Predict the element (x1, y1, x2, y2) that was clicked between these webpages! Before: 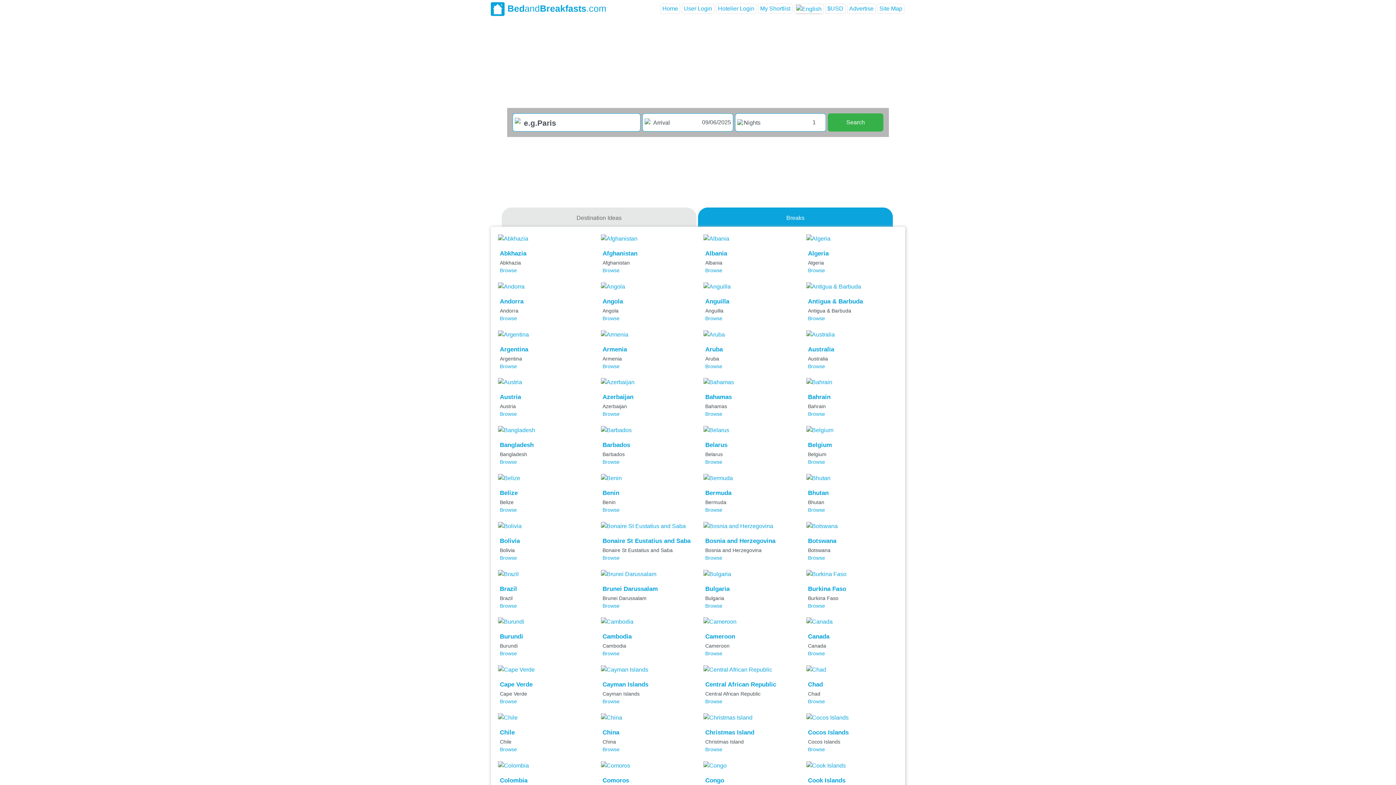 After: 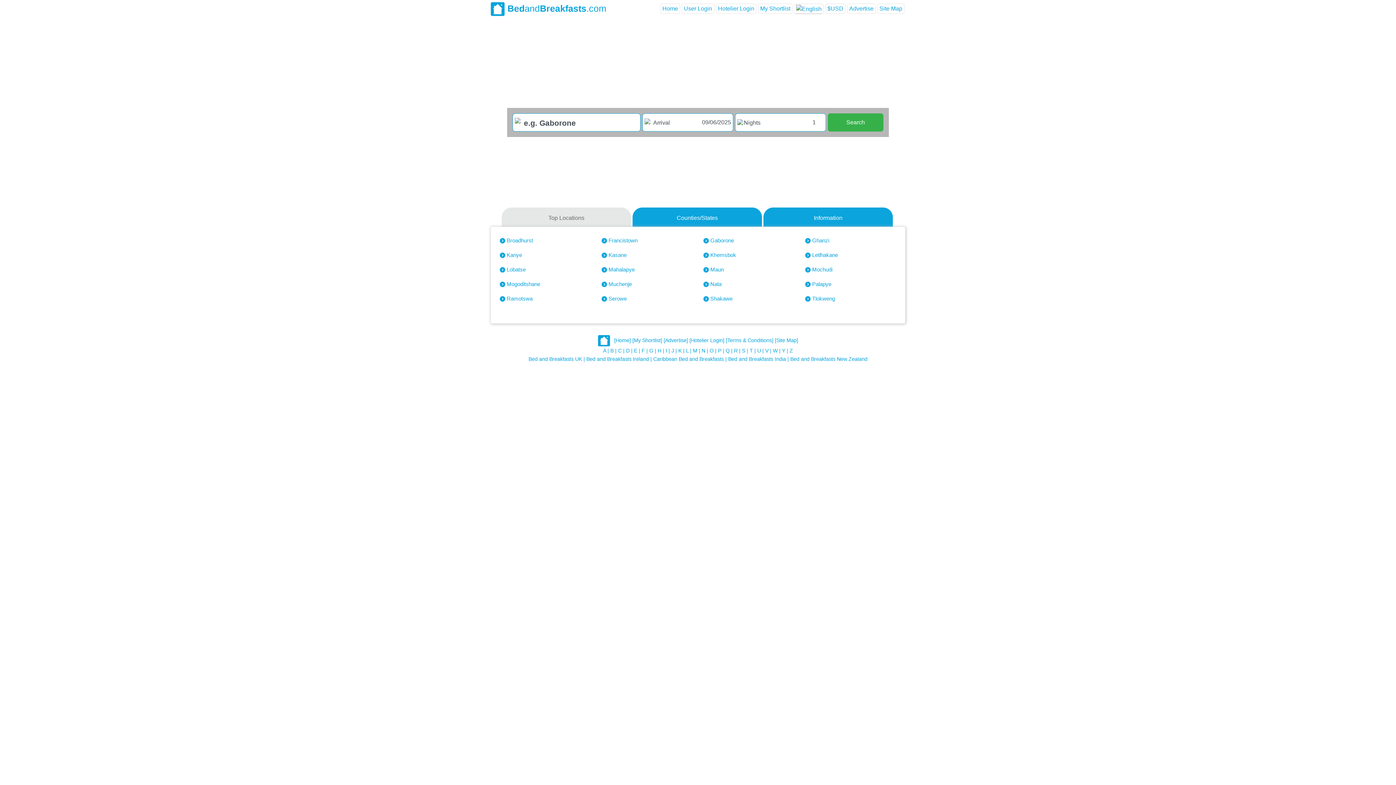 Action: label: Browse bbox: (808, 555, 825, 561)